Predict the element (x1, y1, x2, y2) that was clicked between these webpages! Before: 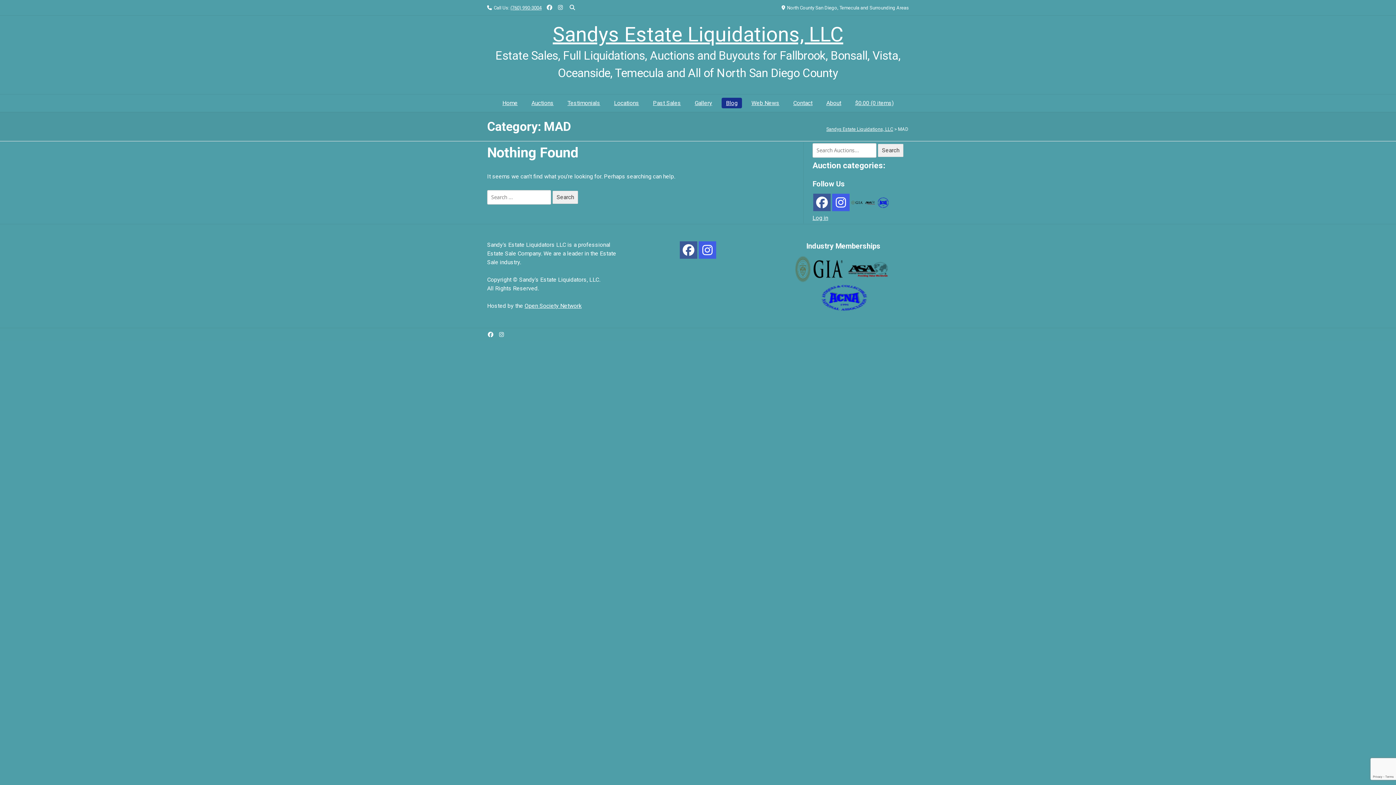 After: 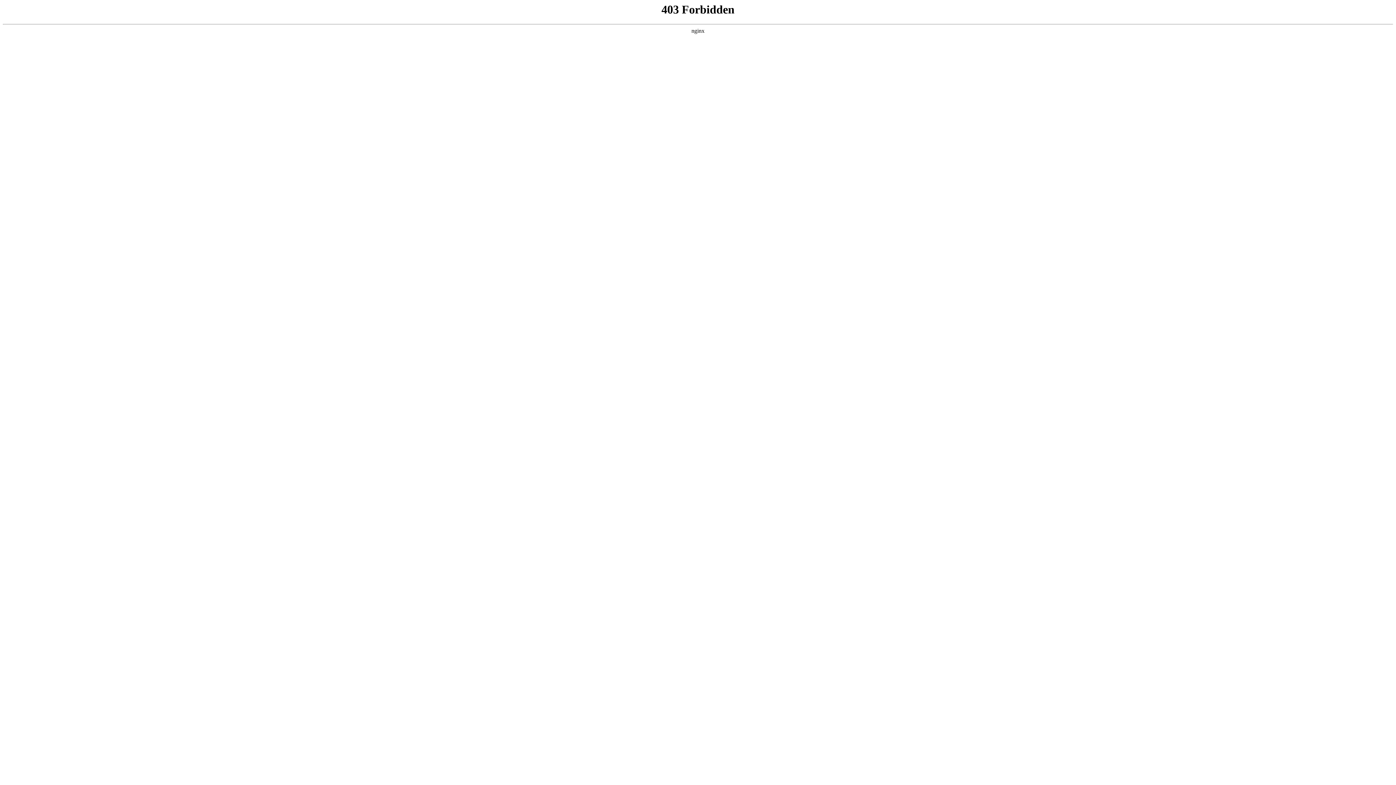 Action: bbox: (524, 94, 560, 112) label: Auctions